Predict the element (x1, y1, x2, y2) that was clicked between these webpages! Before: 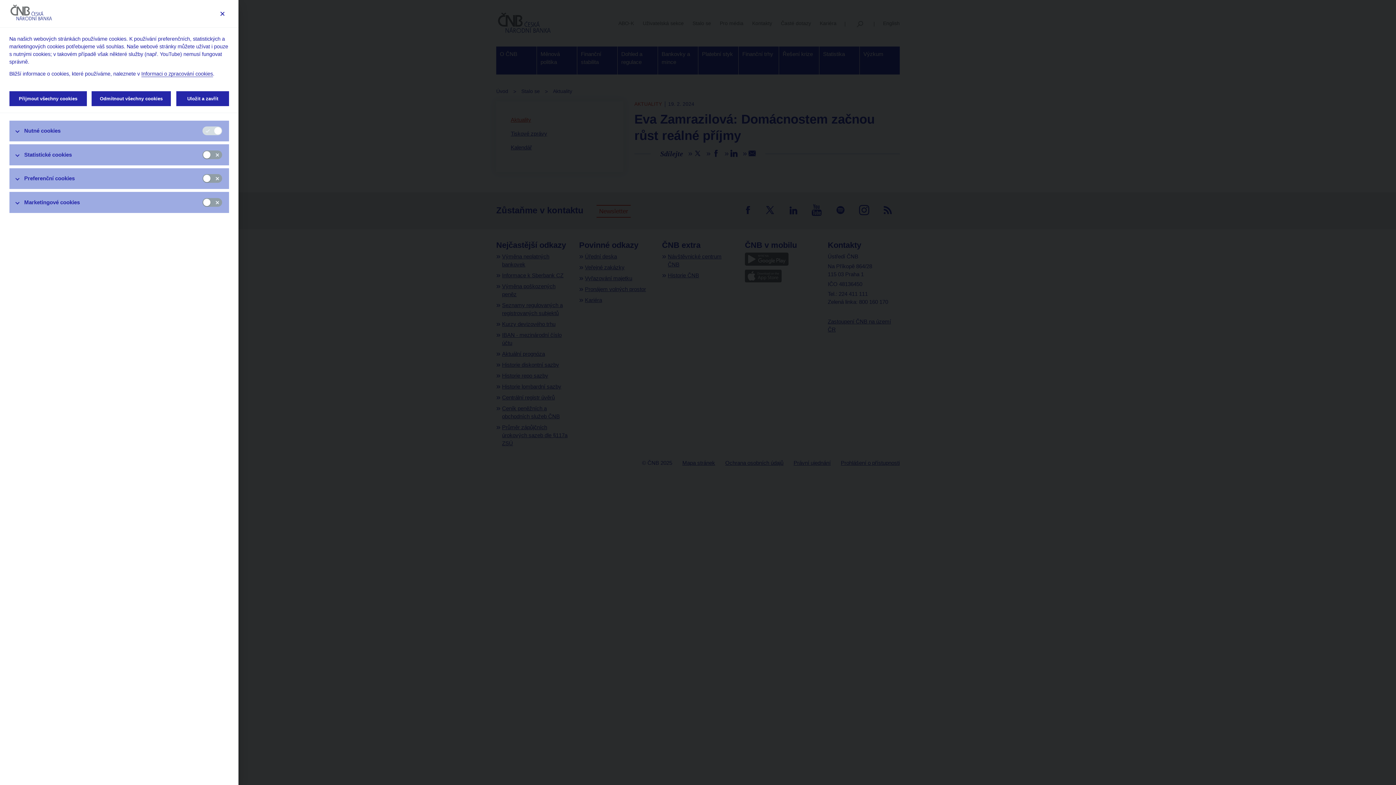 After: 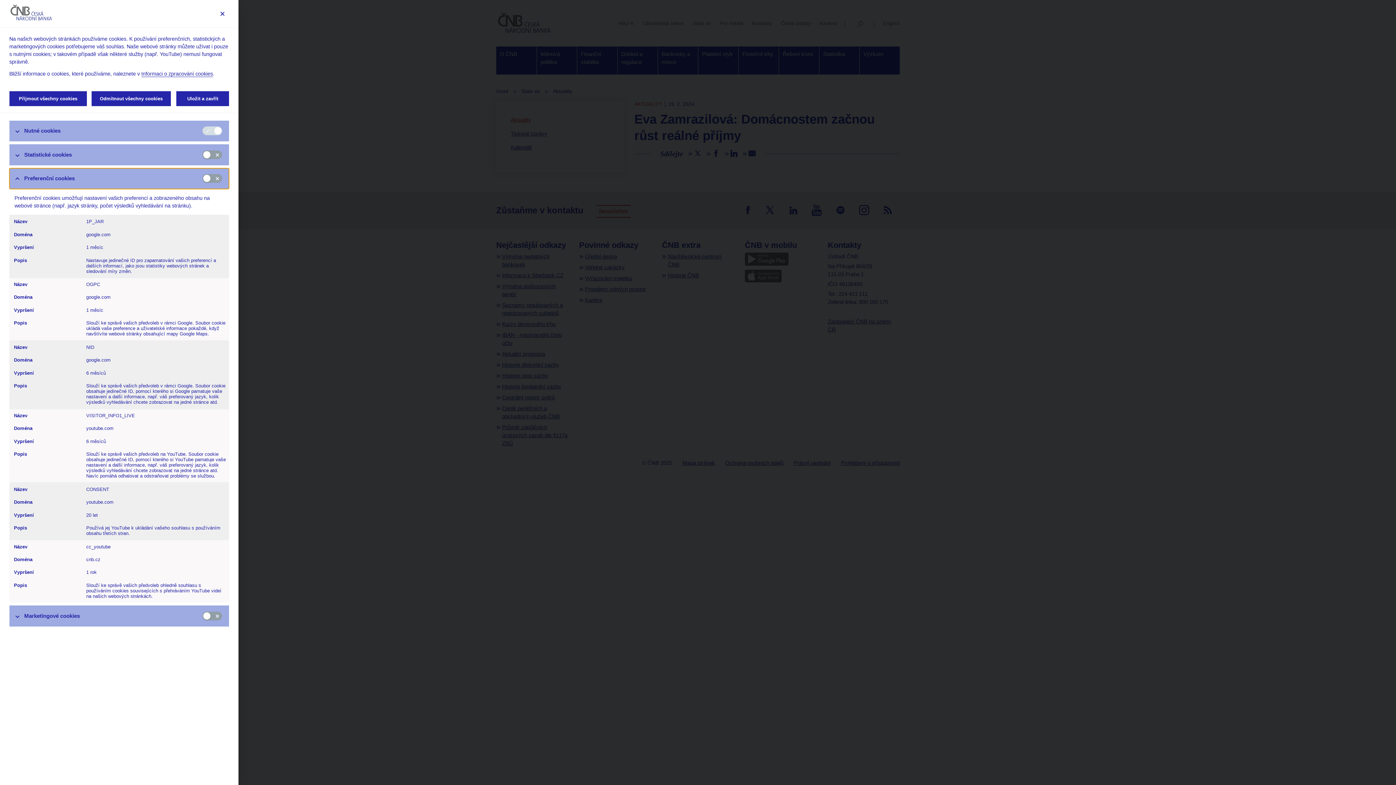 Action: label: Preferenční cookies bbox: (9, 168, 229, 189)